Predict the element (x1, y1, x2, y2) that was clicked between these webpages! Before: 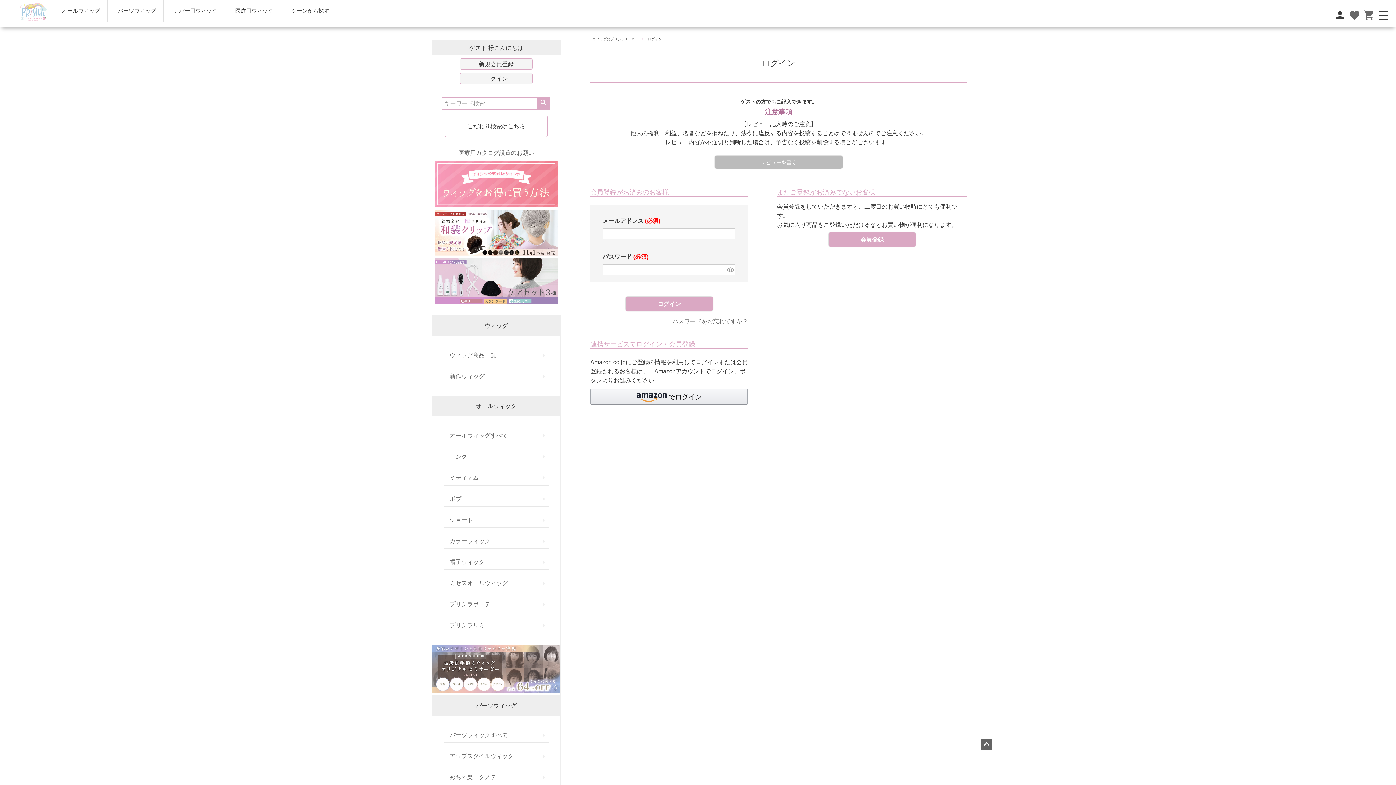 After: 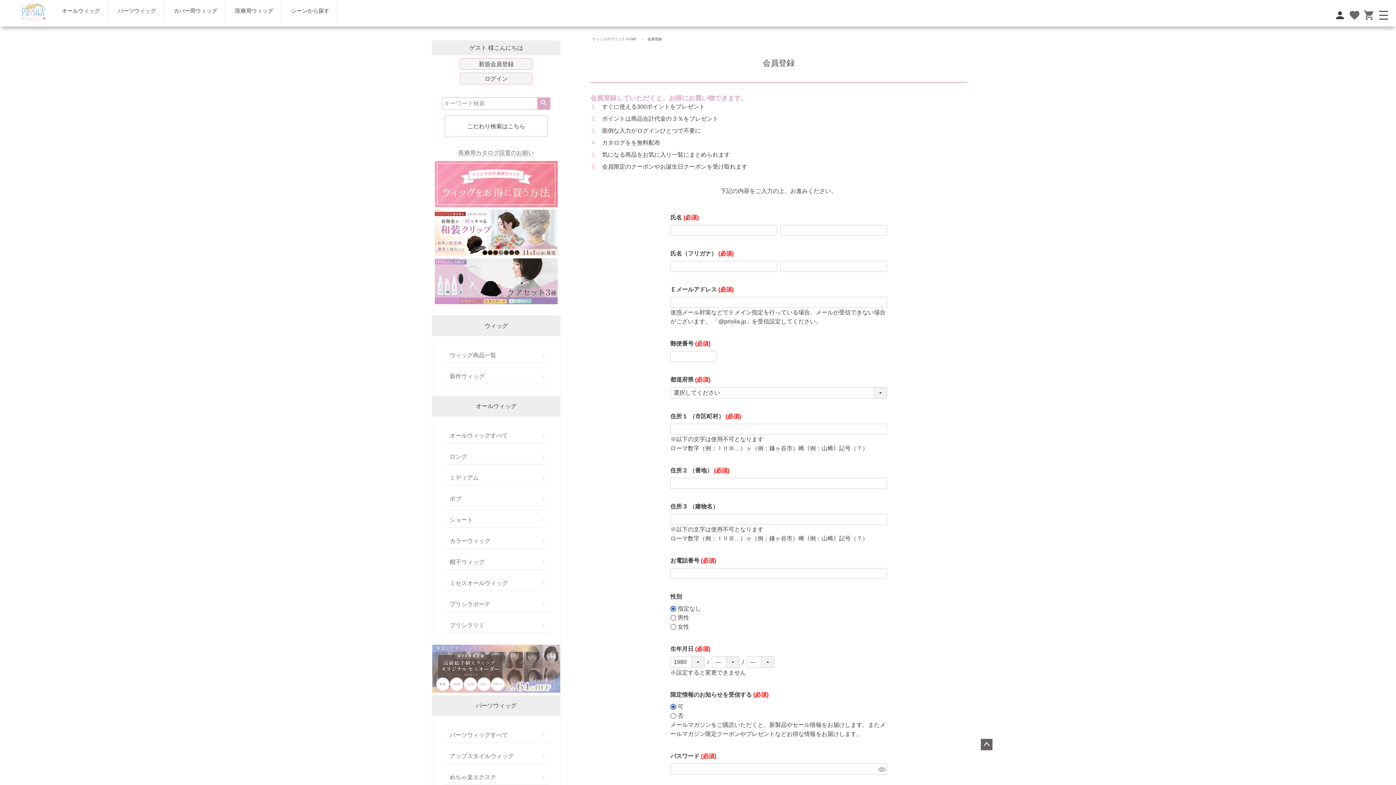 Action: bbox: (828, 232, 915, 246) label: 会員登録